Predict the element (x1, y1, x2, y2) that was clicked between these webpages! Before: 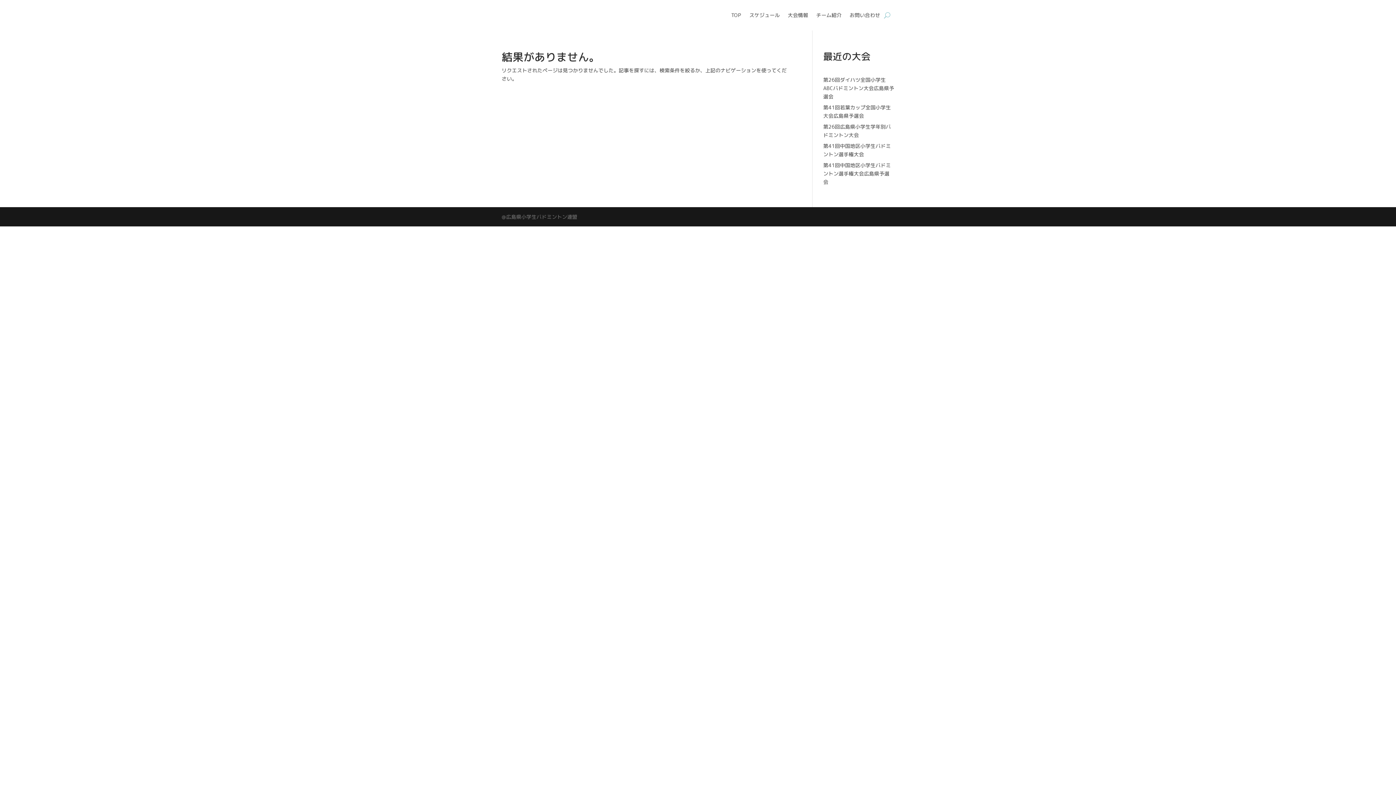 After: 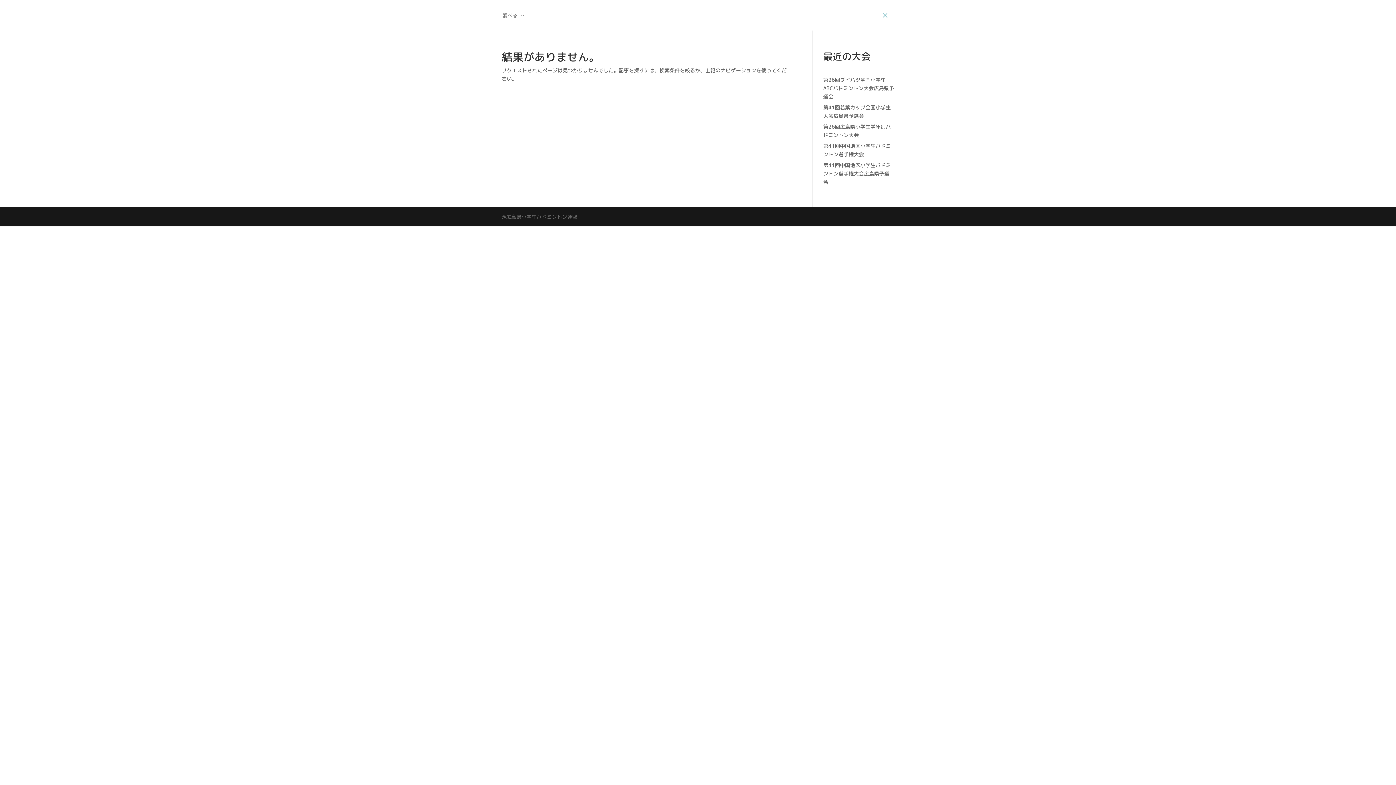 Action: bbox: (884, 9, 890, 20)